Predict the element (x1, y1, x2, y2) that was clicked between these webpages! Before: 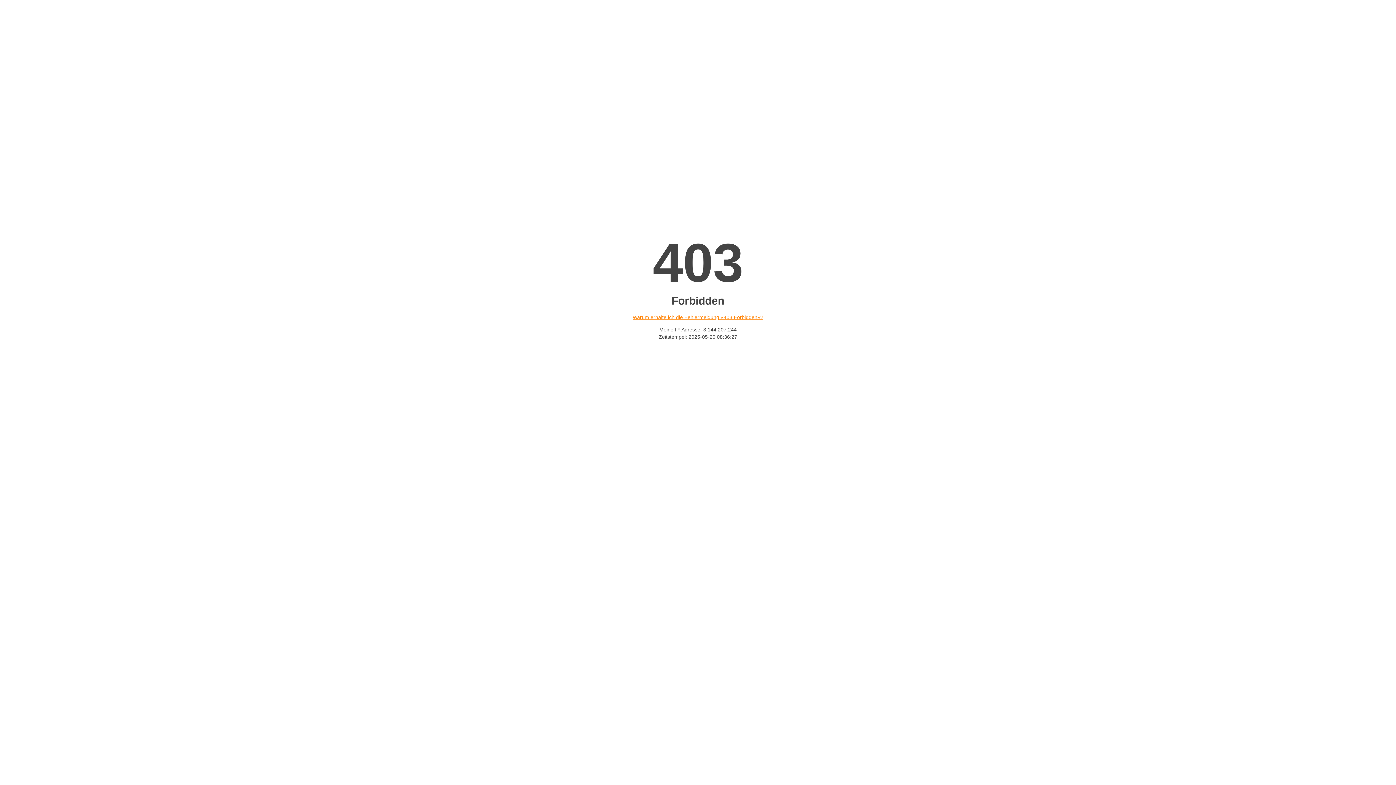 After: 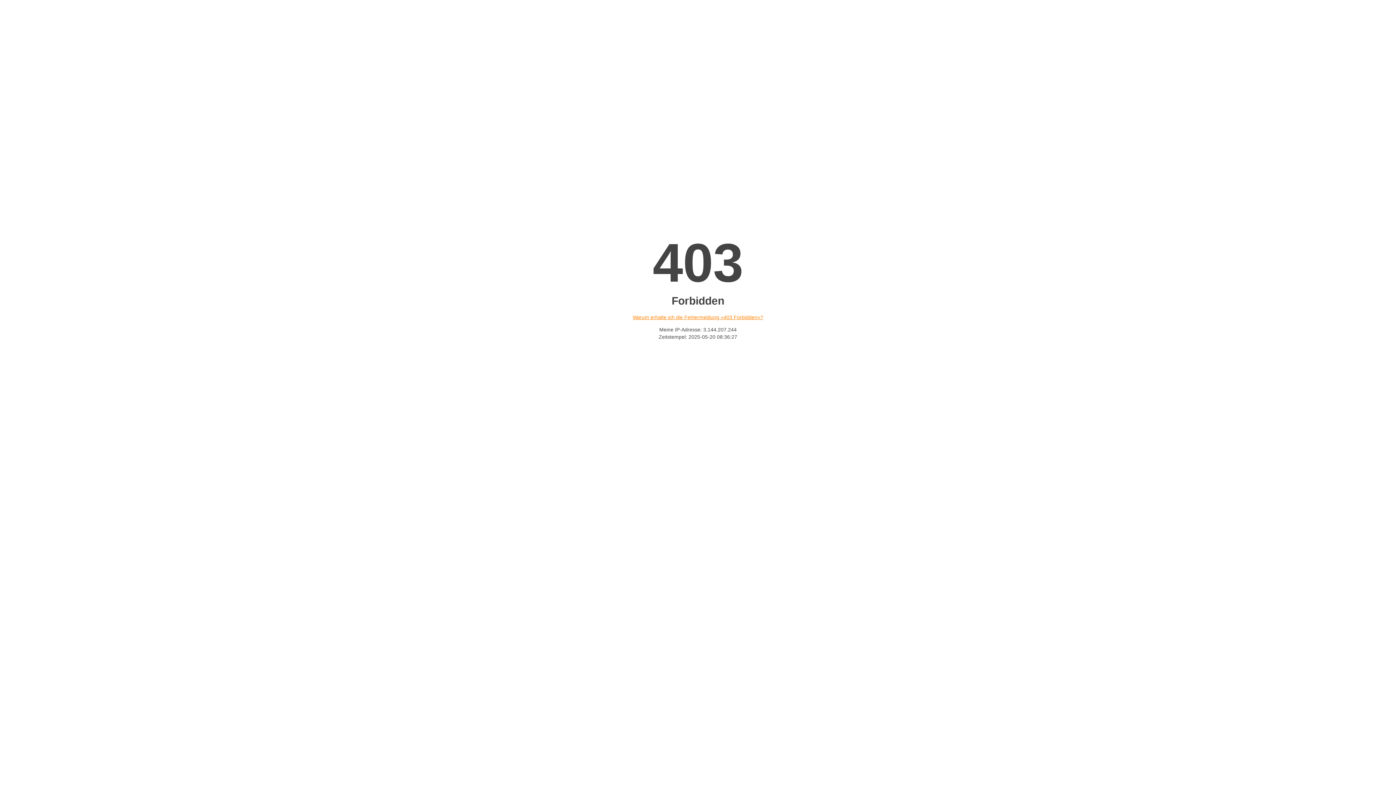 Action: label: Warum erhalte ich die Fehlermeldung «403 Forbidden»? bbox: (632, 314, 763, 320)